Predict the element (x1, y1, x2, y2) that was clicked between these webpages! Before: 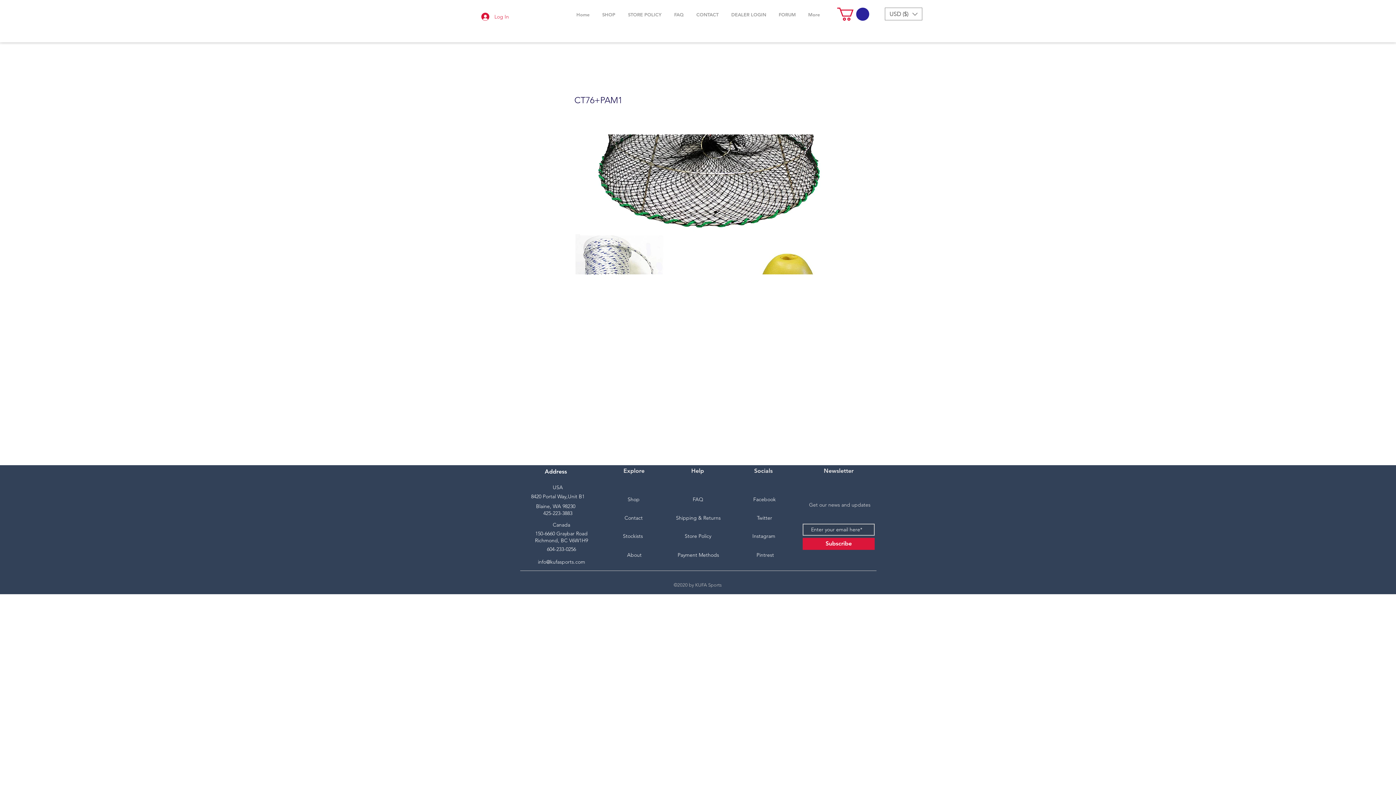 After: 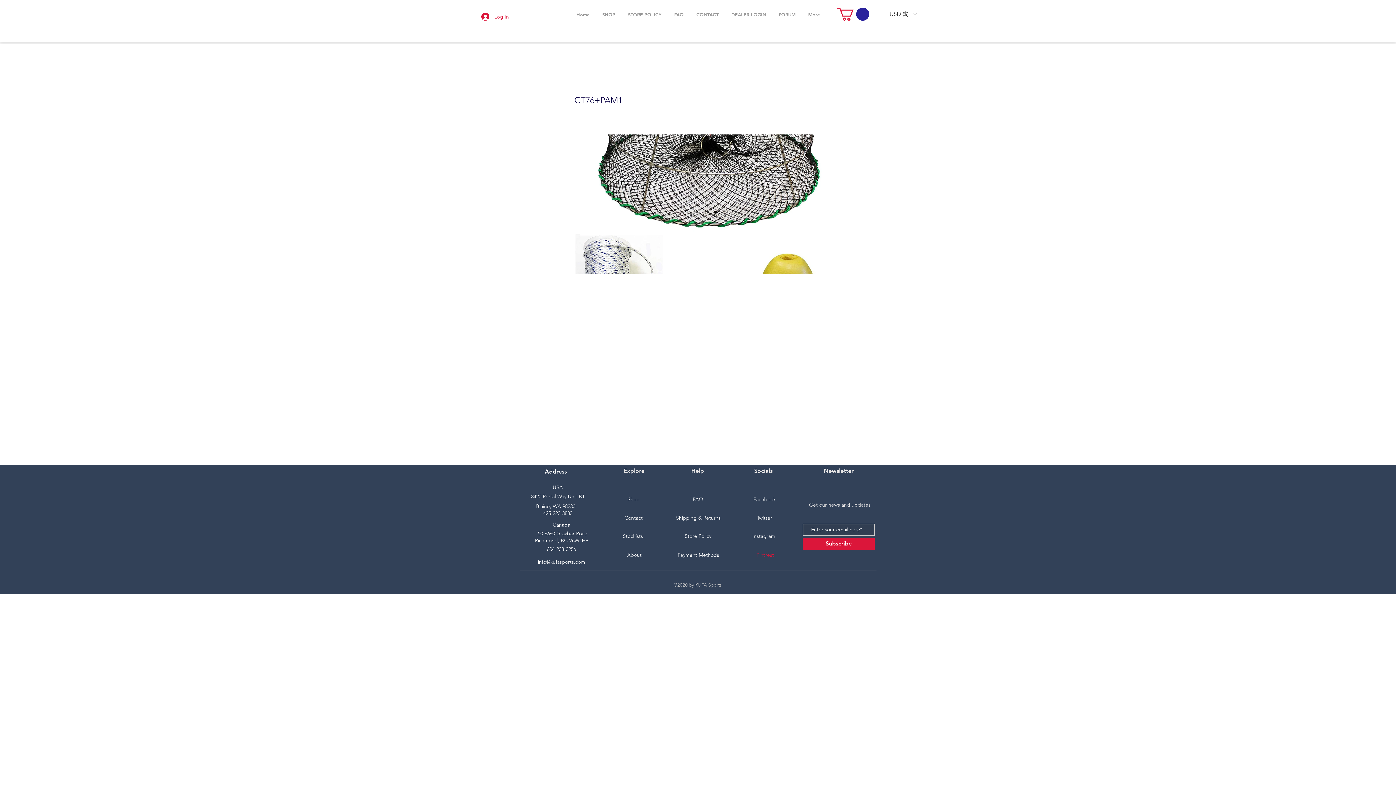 Action: bbox: (739, 551, 791, 559) label: Pintrest